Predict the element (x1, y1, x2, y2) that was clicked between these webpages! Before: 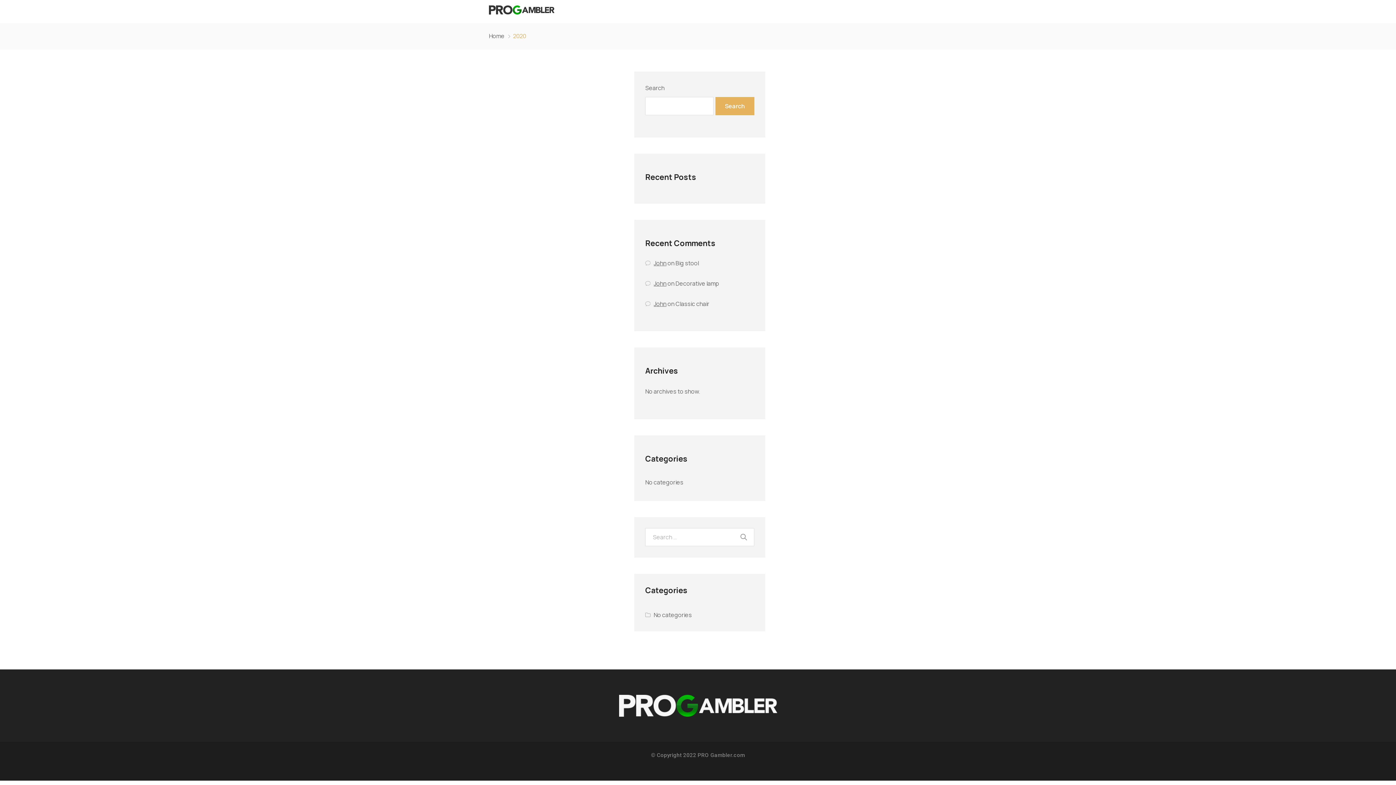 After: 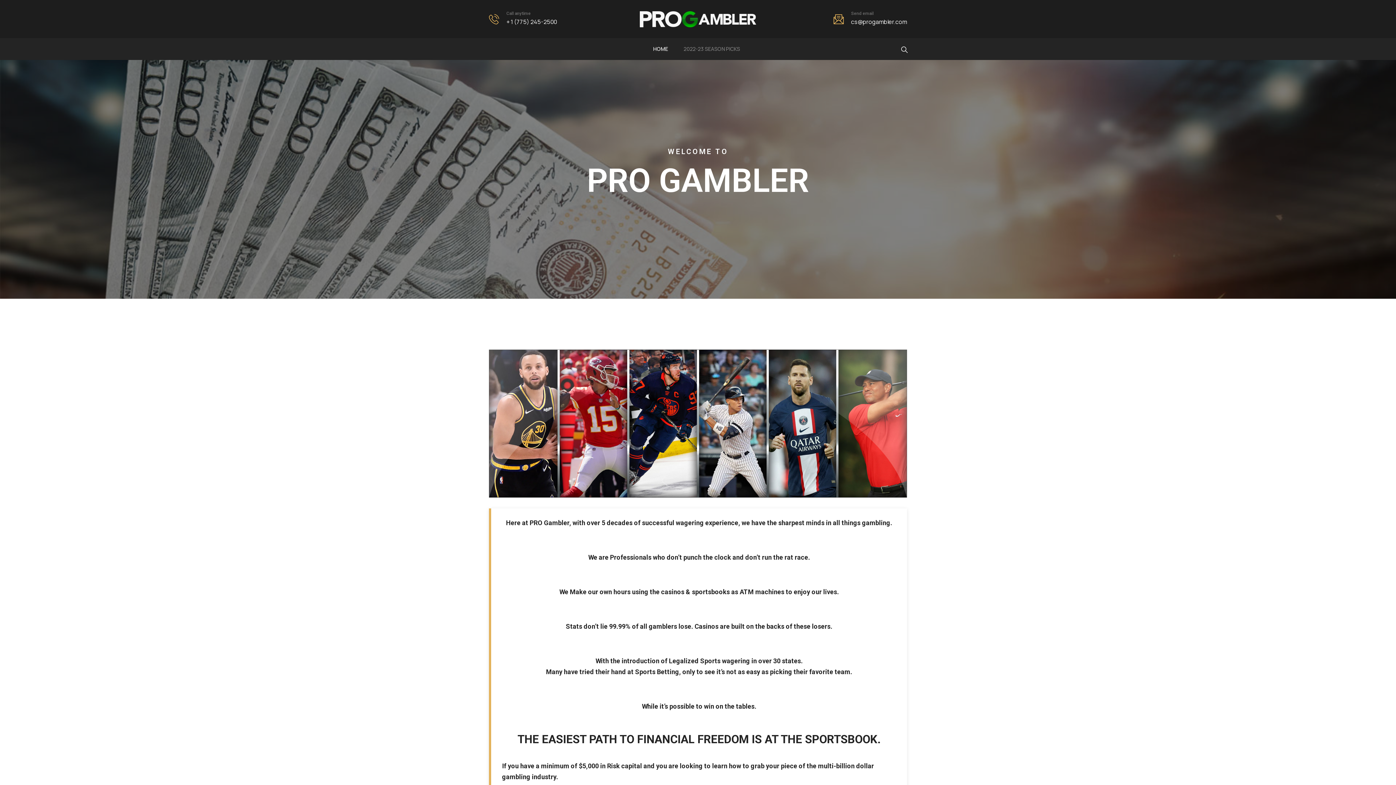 Action: bbox: (489, 31, 504, 39) label: Home